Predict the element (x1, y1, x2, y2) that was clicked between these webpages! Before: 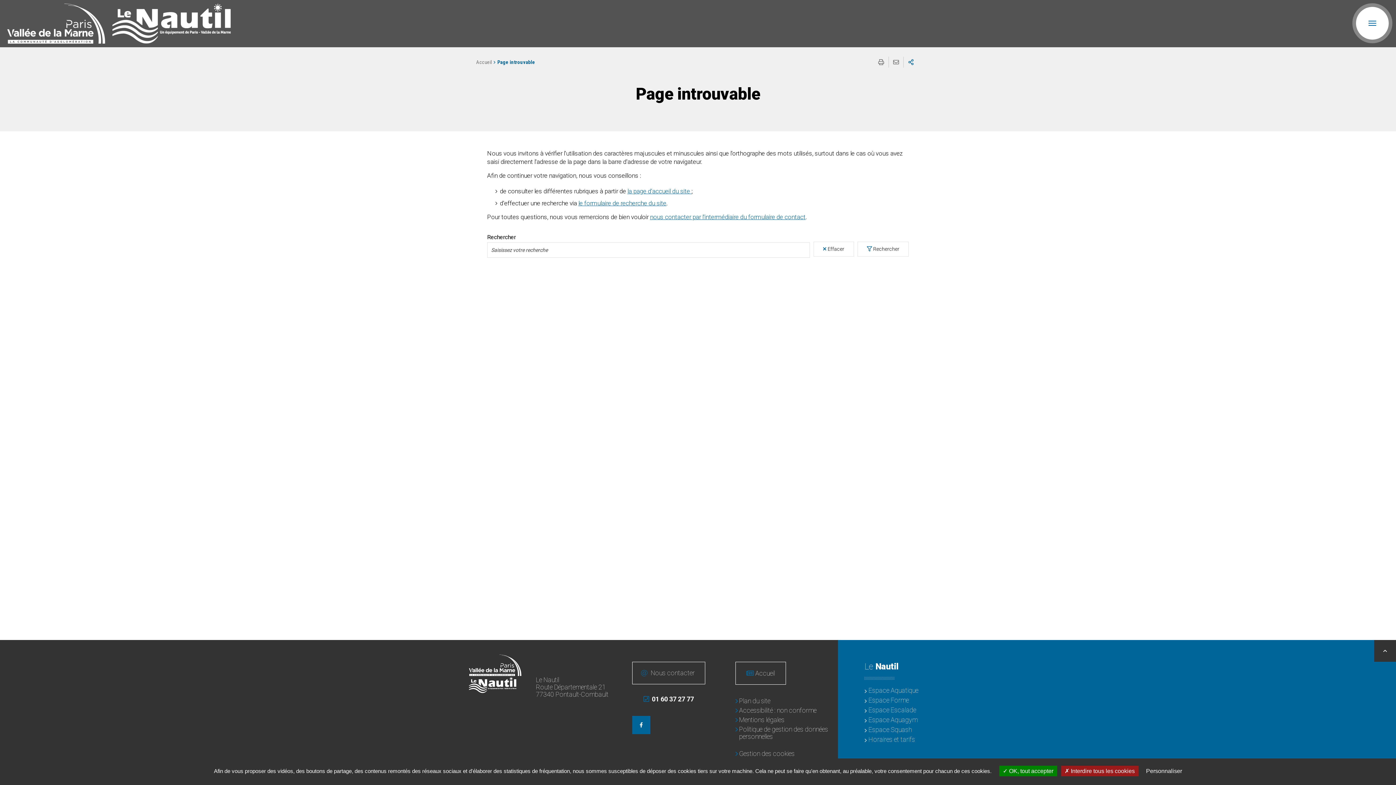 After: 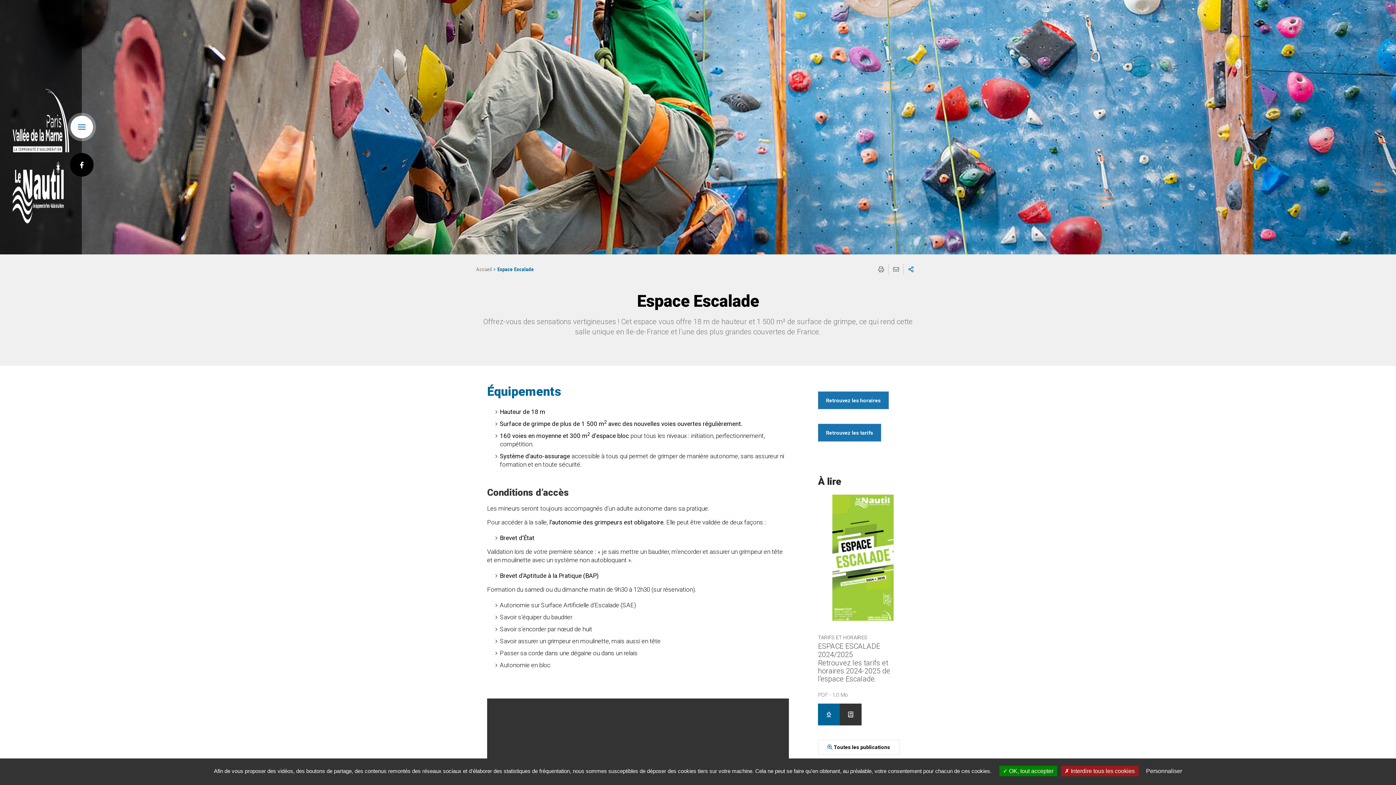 Action: label: Espace Escalade bbox: (868, 706, 916, 714)